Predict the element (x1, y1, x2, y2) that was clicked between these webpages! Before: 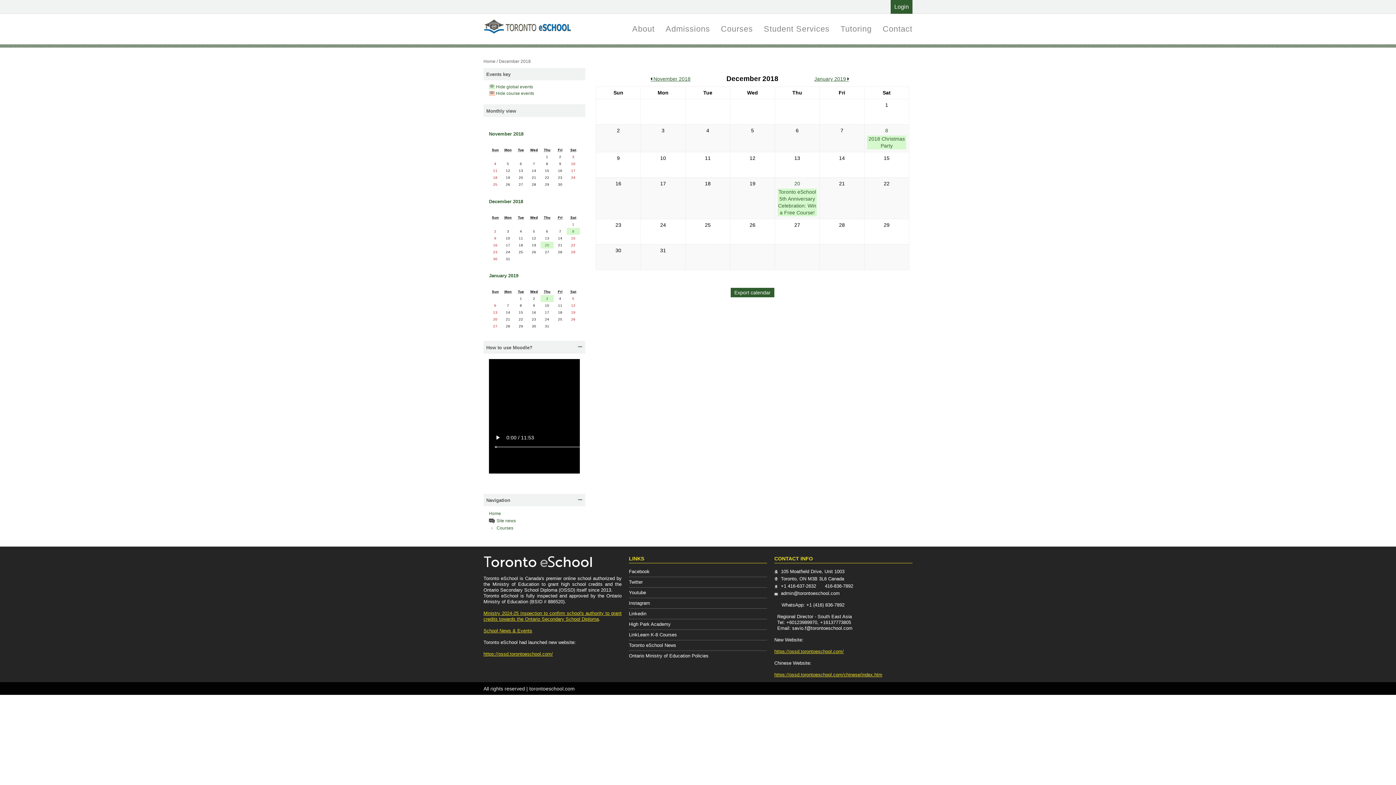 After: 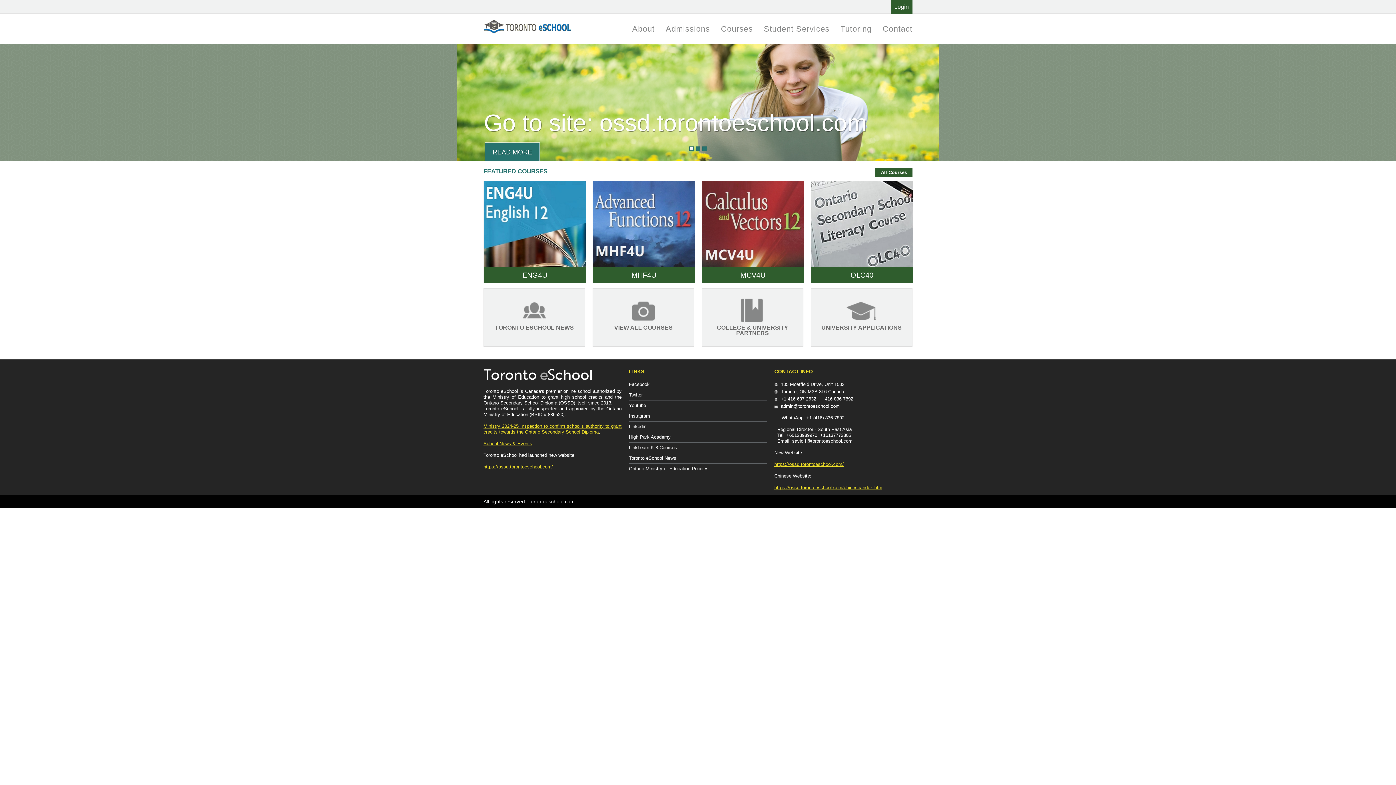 Action: bbox: (483, 58, 495, 63) label: Home